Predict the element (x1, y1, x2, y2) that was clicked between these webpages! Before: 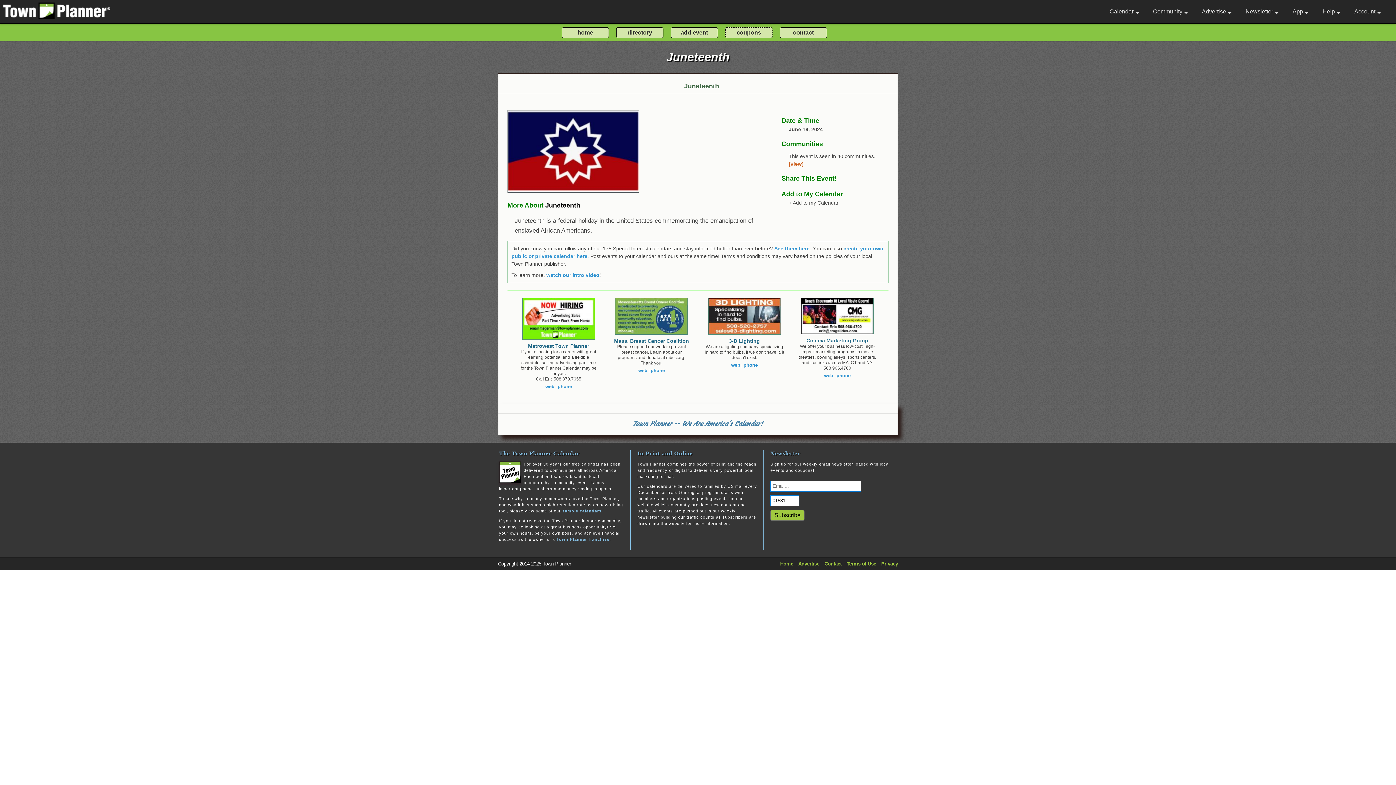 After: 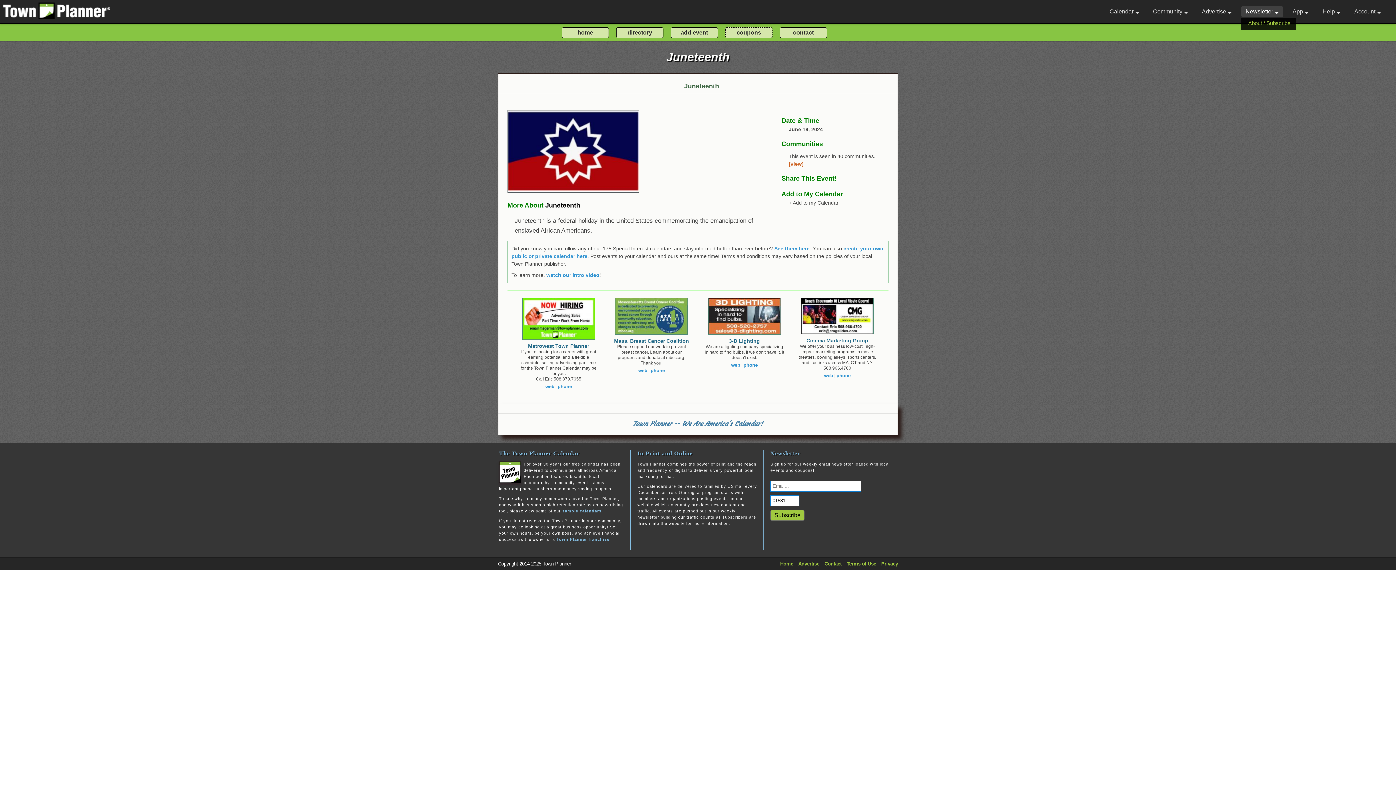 Action: label: Newsletter bbox: (1241, 6, 1283, 17)